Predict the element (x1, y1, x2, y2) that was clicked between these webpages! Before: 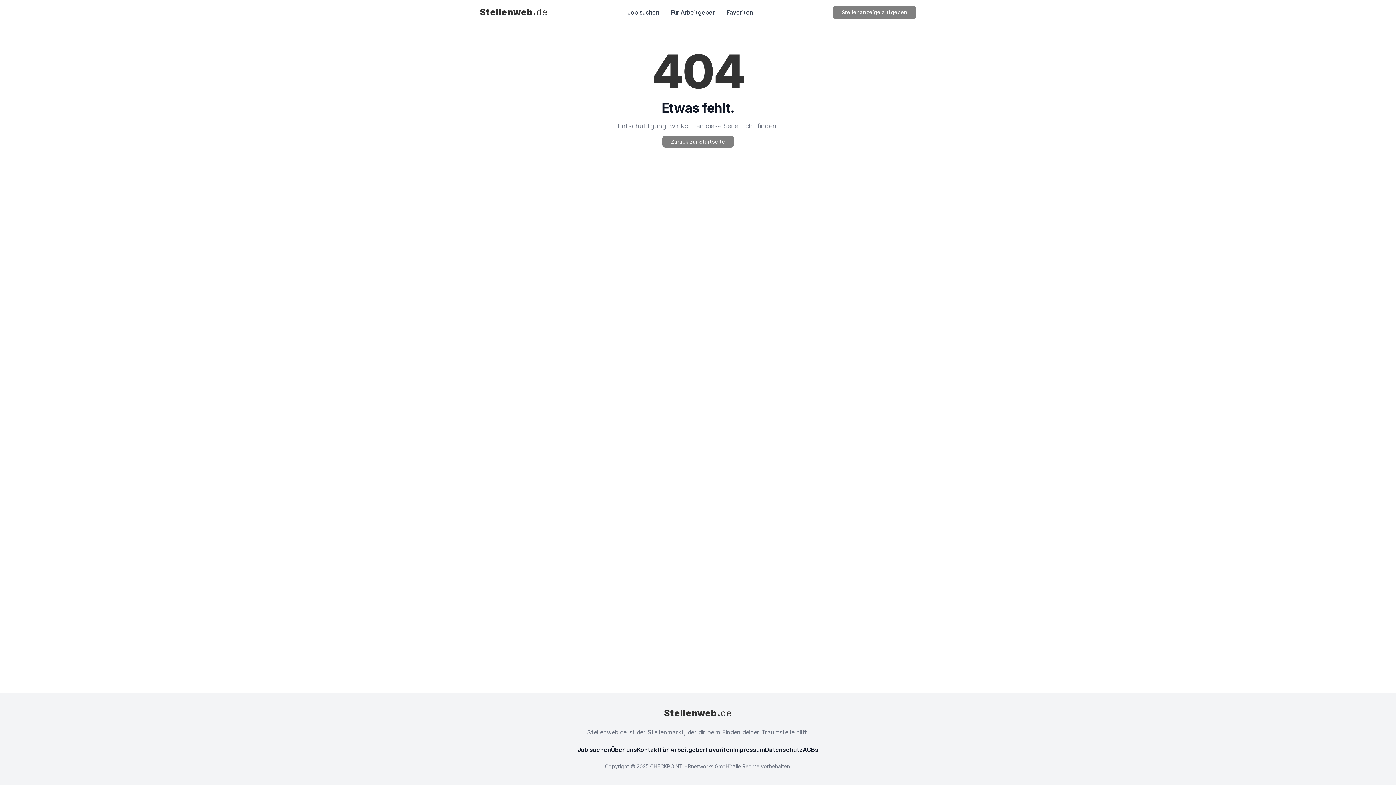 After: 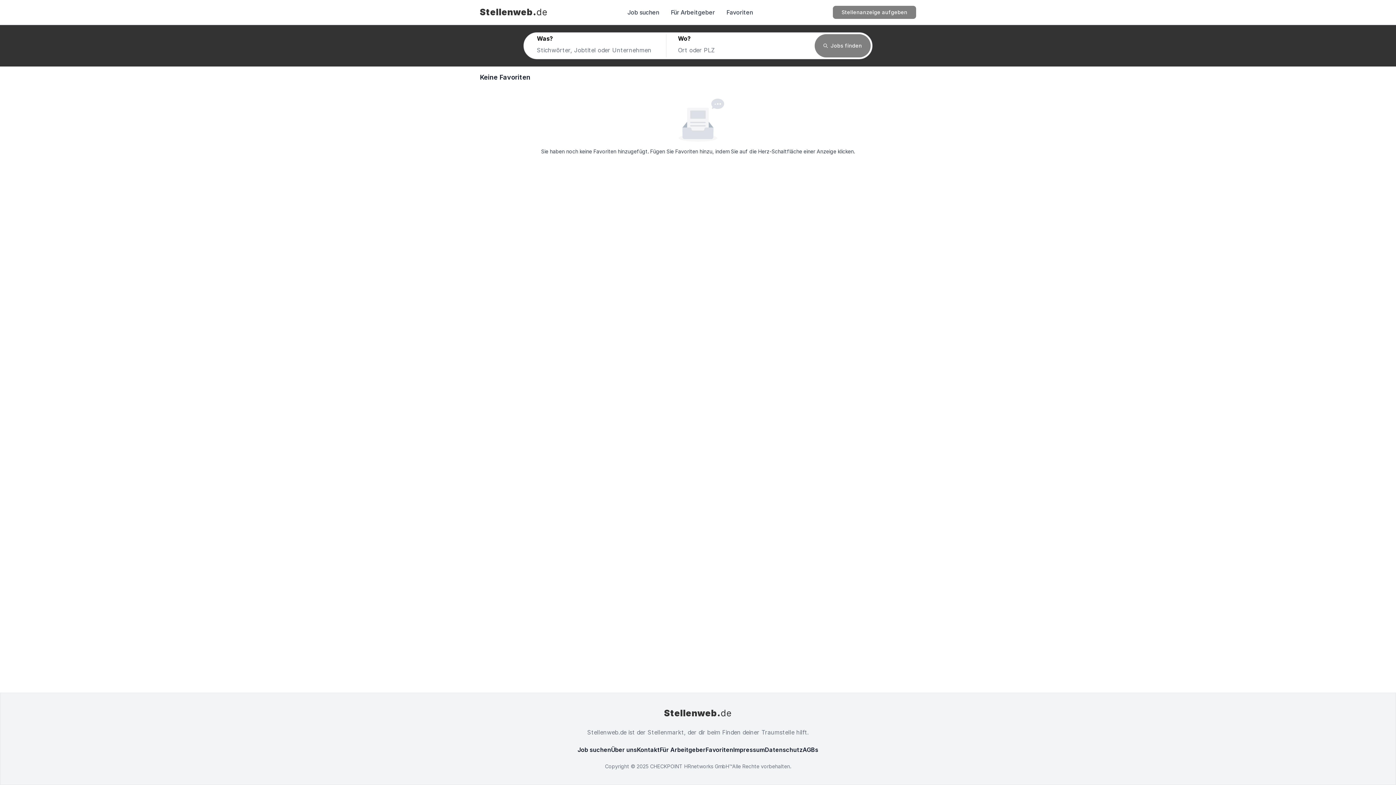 Action: label: Favoriten bbox: (726, 8, 753, 16)